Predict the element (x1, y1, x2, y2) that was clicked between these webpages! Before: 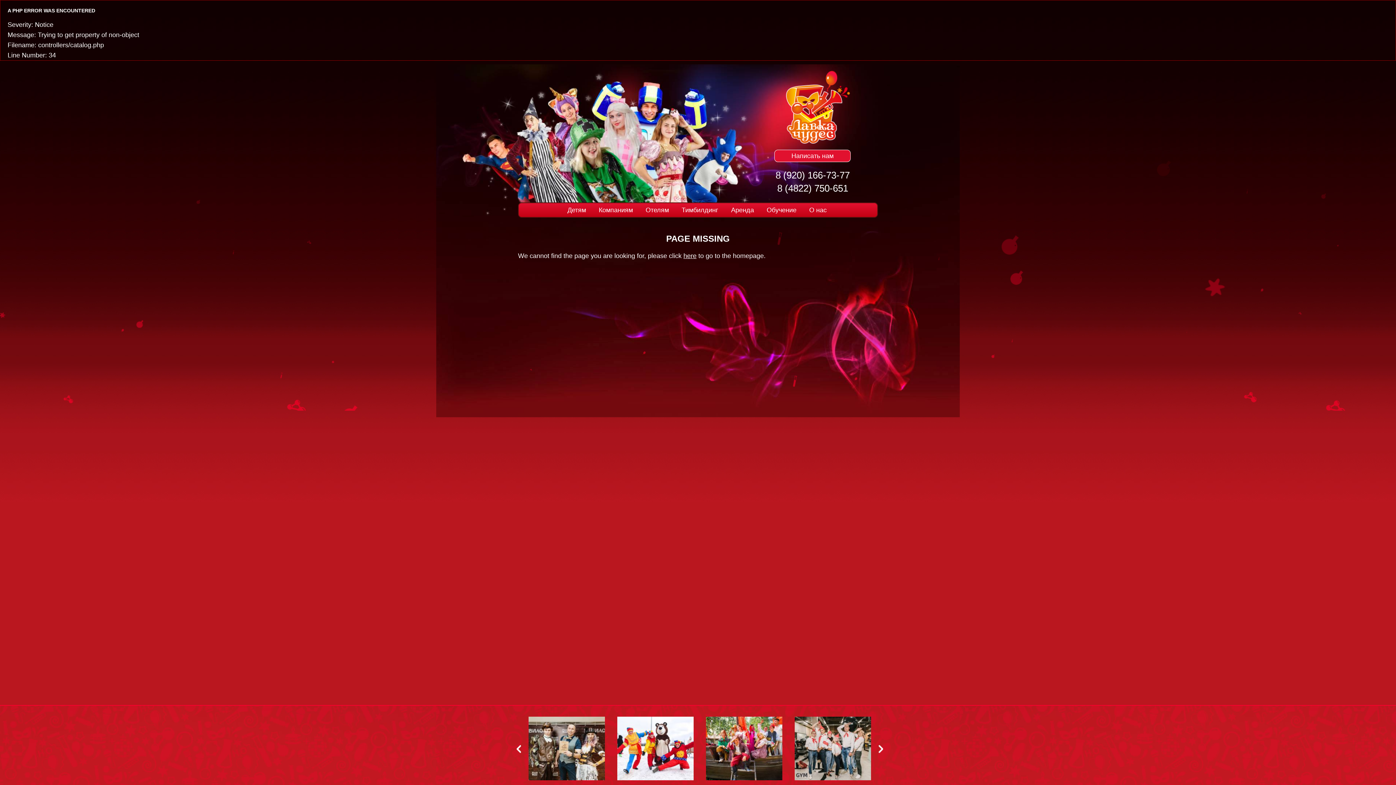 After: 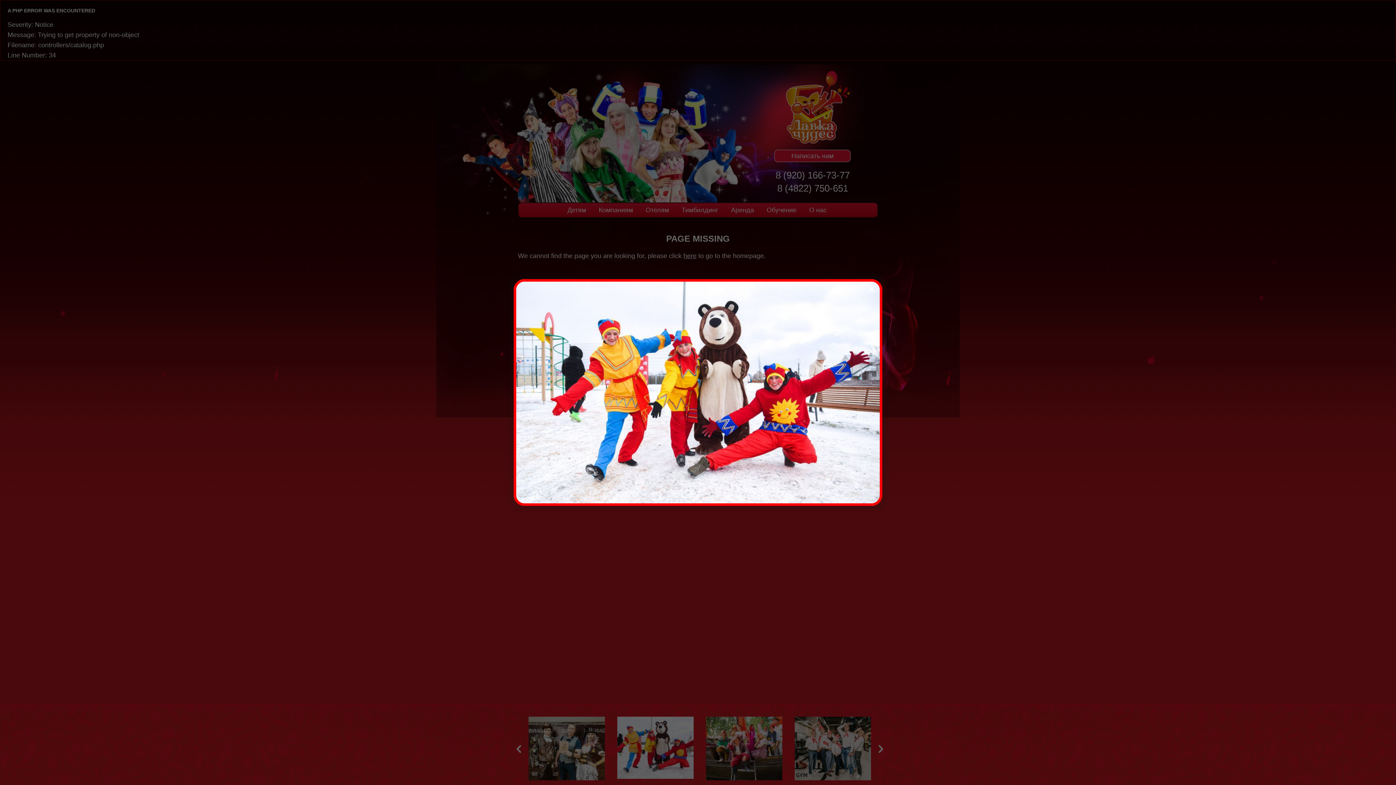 Action: bbox: (617, 774, 693, 782)